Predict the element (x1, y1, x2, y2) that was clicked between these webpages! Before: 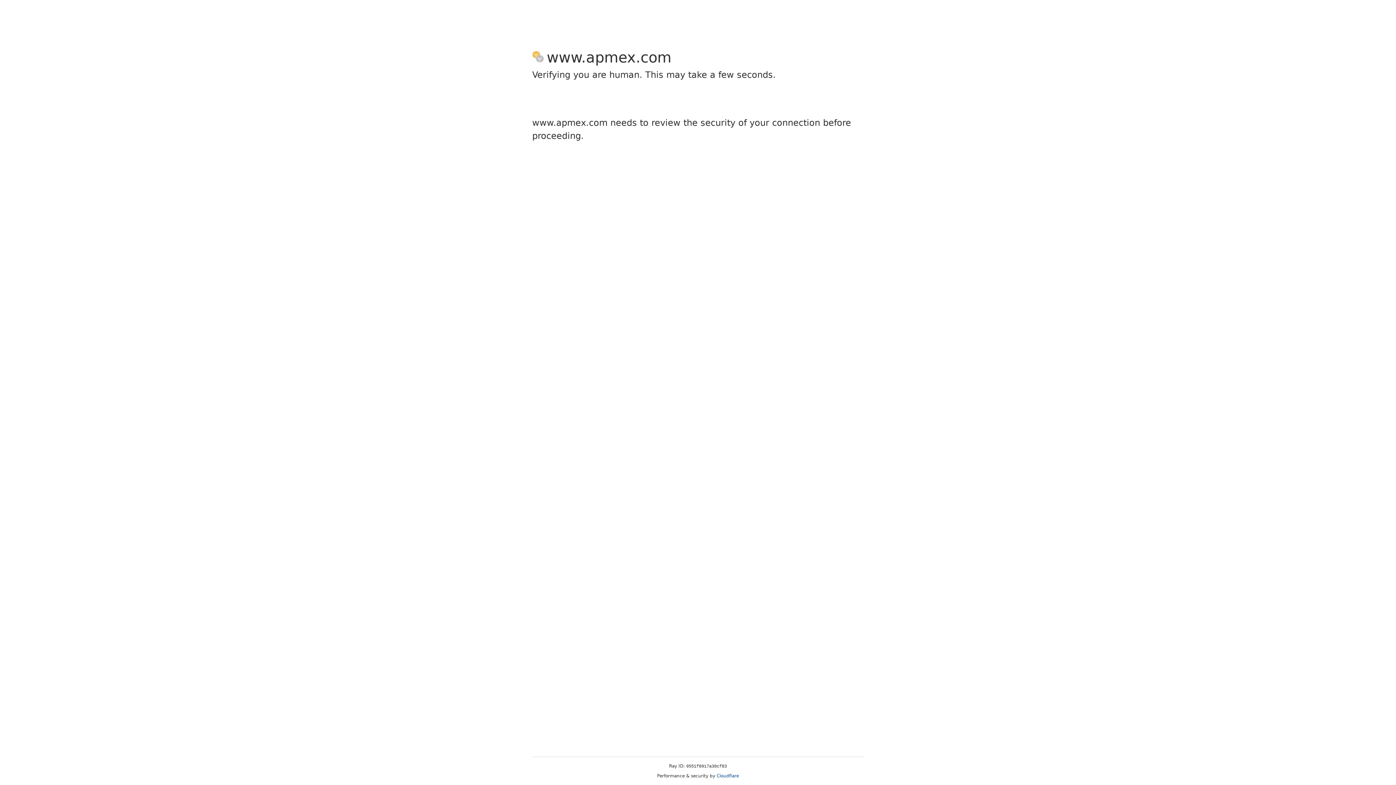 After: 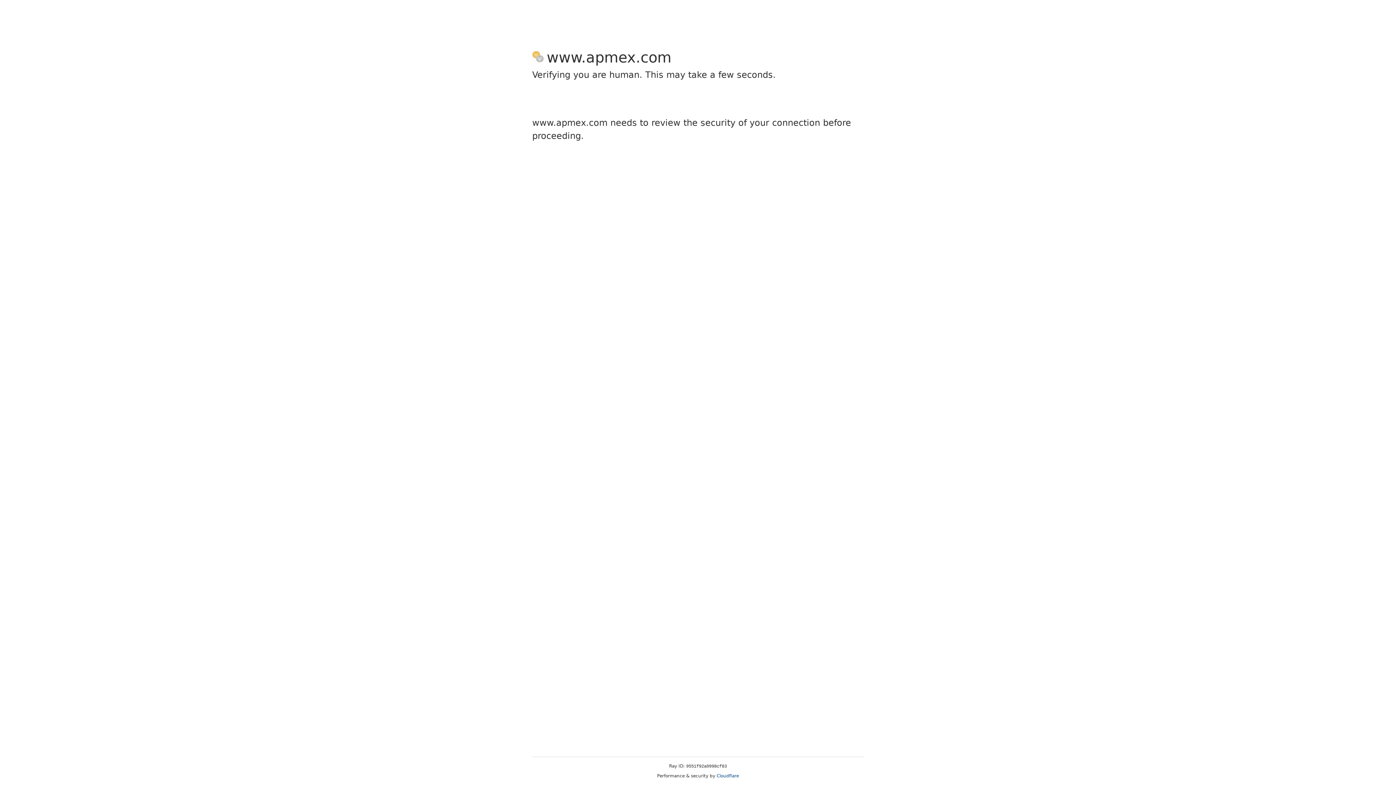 Action: label: Cloudflare bbox: (716, 773, 739, 778)